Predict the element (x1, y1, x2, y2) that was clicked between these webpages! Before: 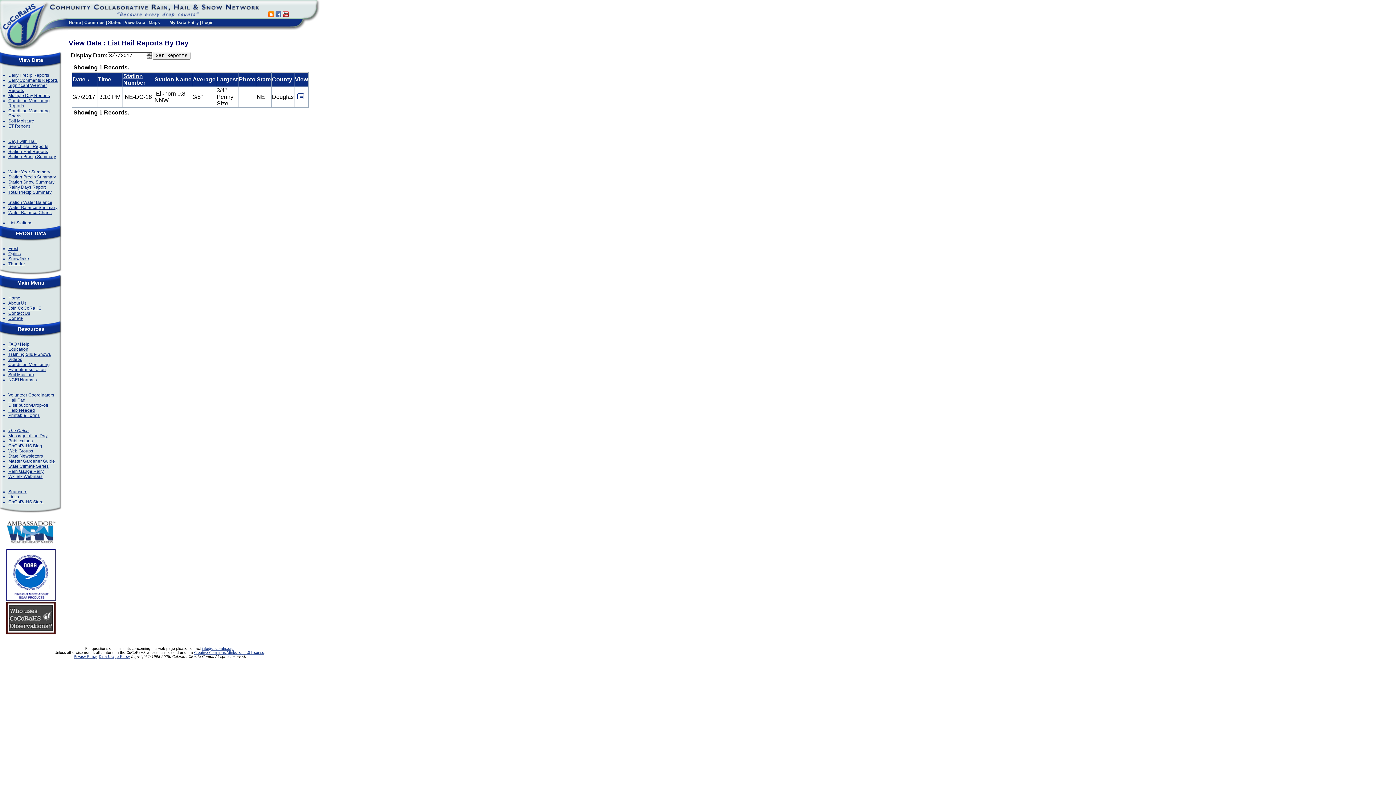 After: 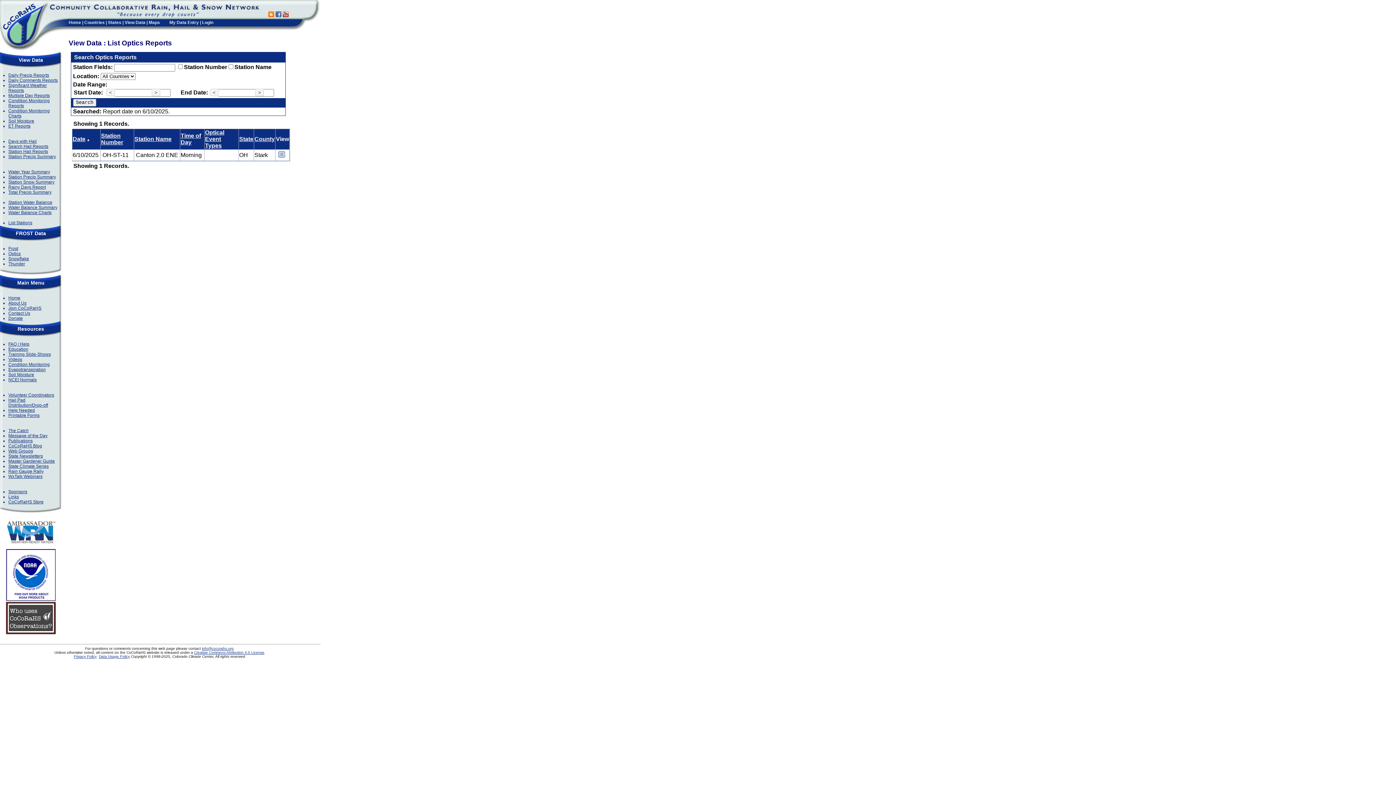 Action: label: Optics bbox: (8, 251, 20, 256)